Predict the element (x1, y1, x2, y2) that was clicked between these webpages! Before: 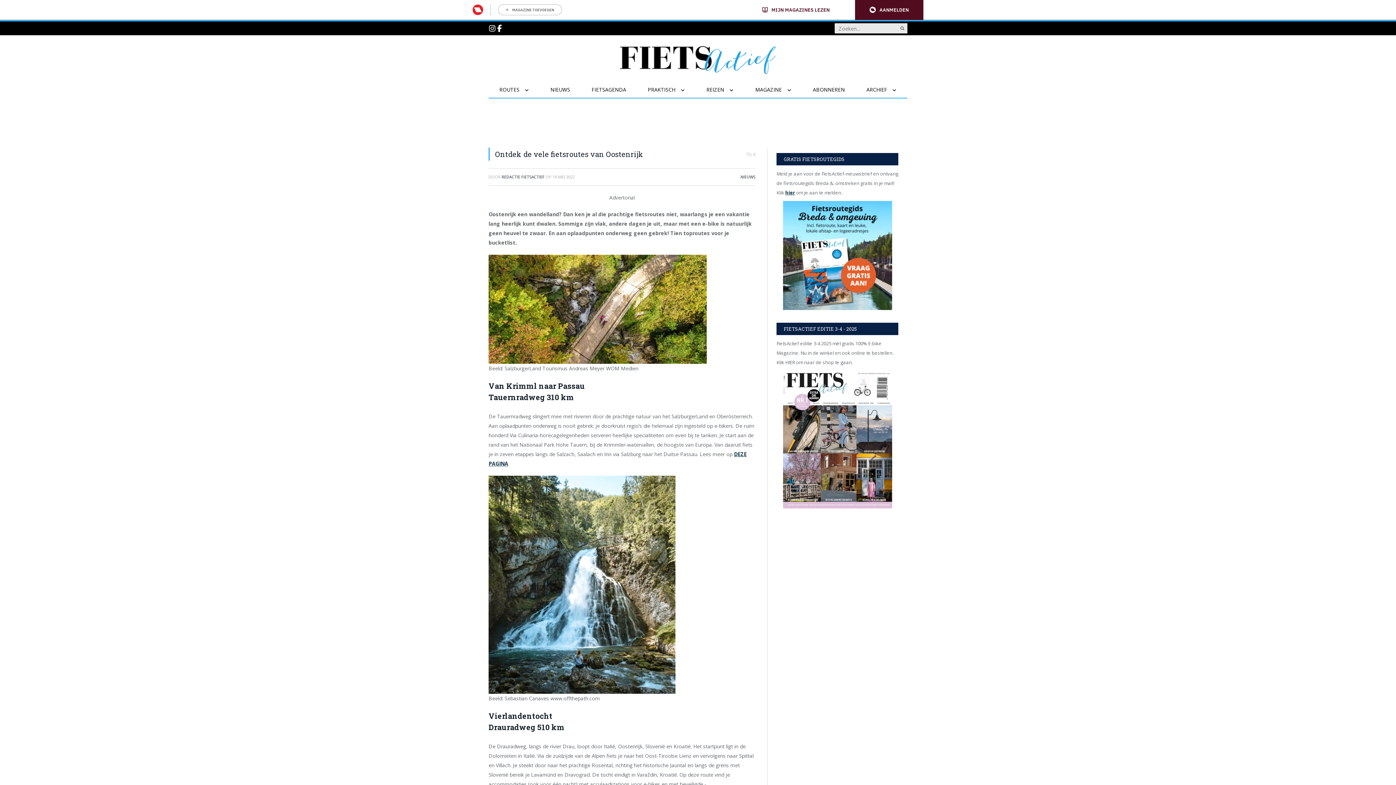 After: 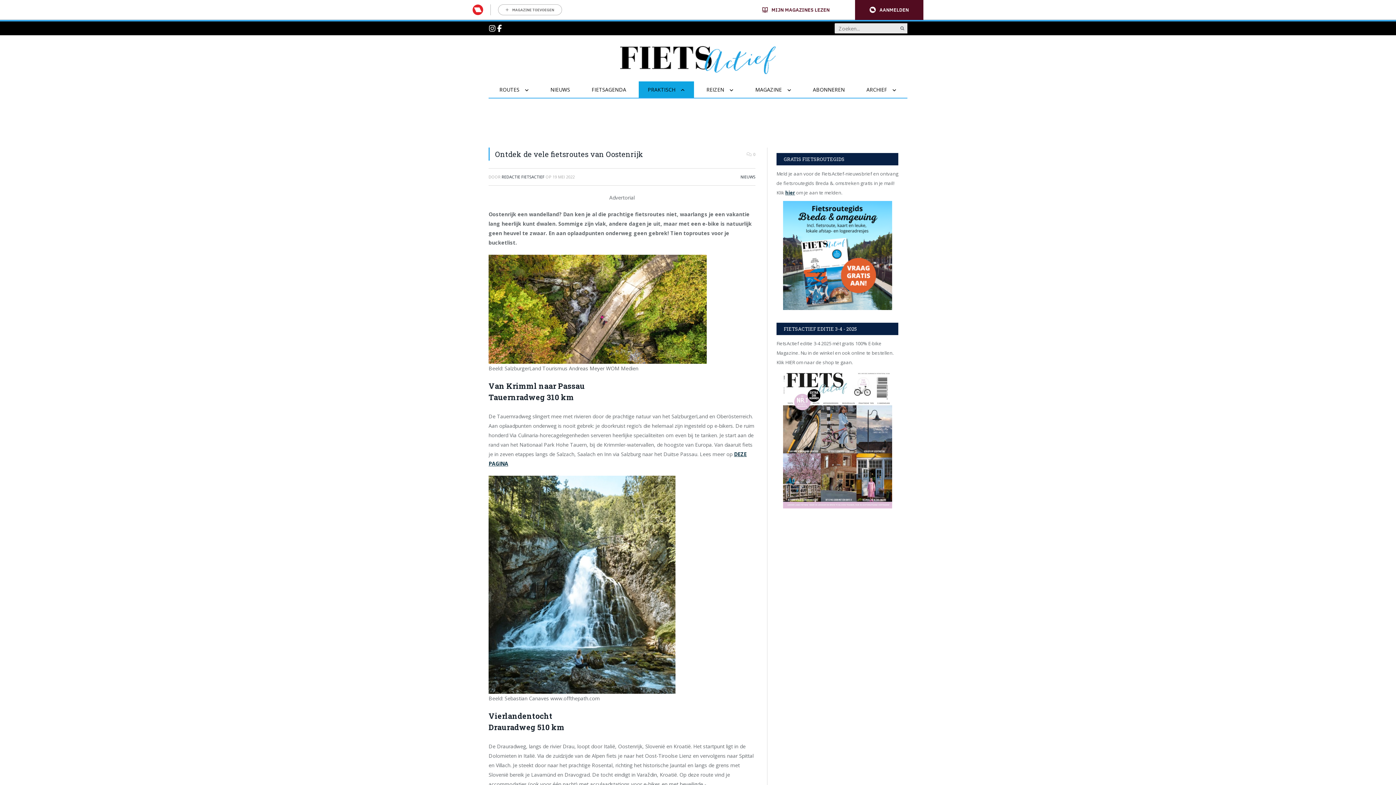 Action: label: Open submenu Praktisch bbox: (680, 88, 694, 92)